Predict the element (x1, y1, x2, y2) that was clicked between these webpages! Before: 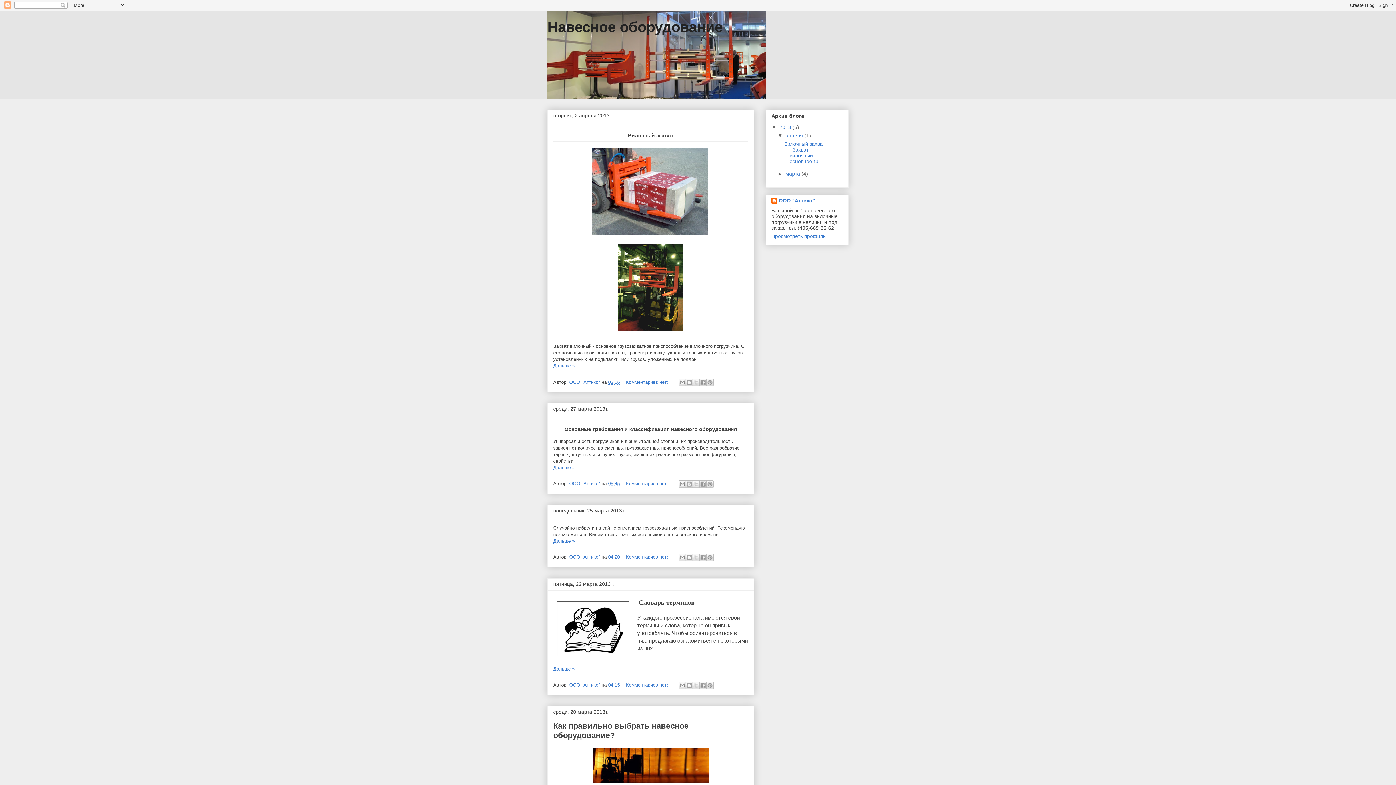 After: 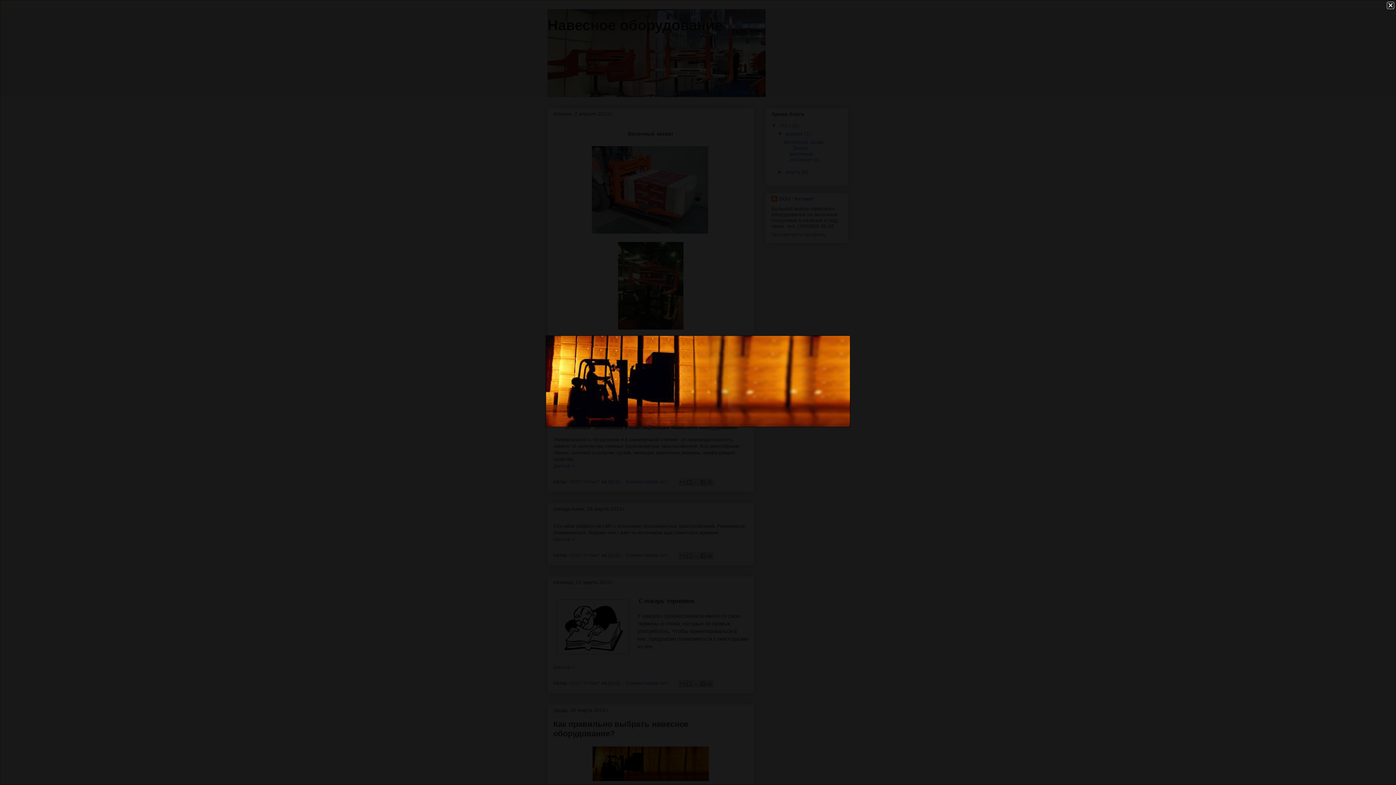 Action: bbox: (589, 782, 712, 787)